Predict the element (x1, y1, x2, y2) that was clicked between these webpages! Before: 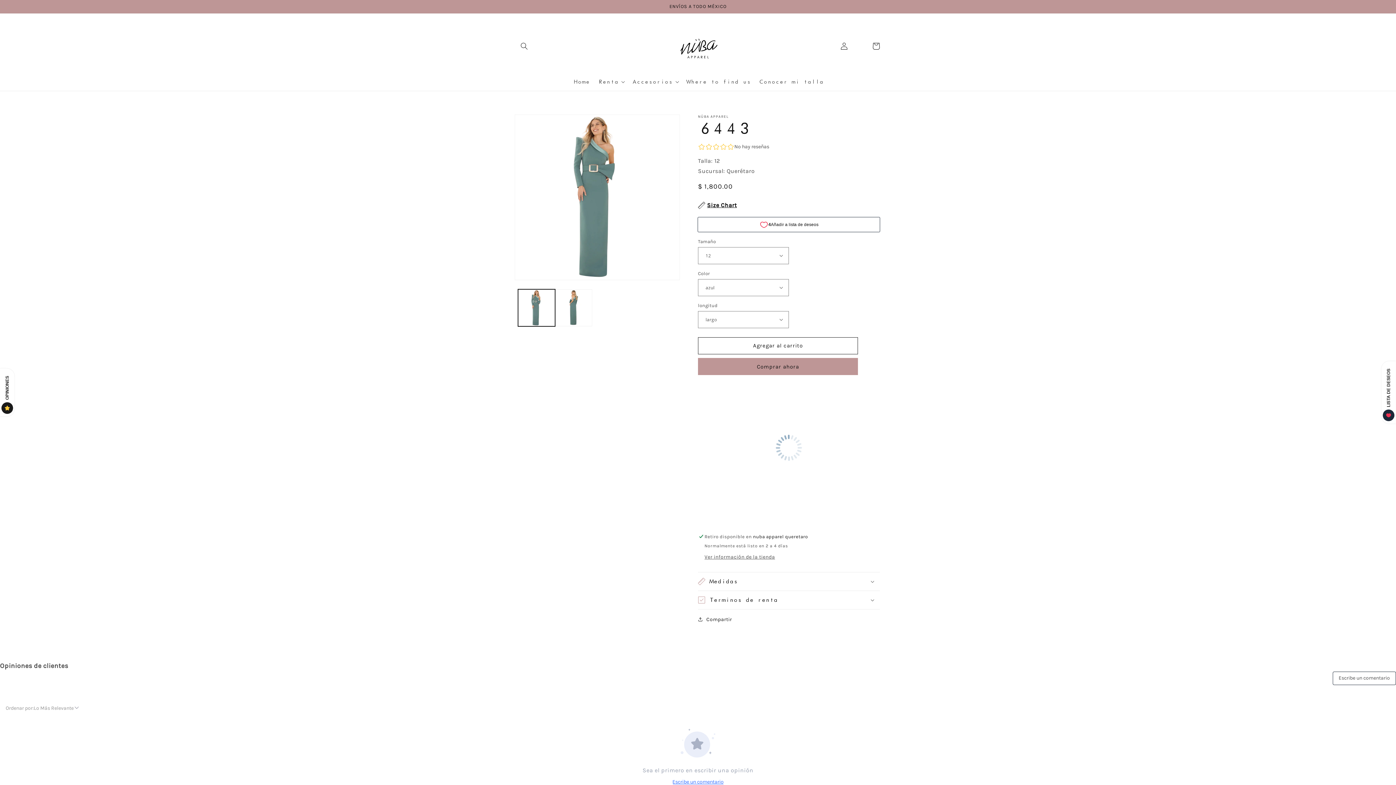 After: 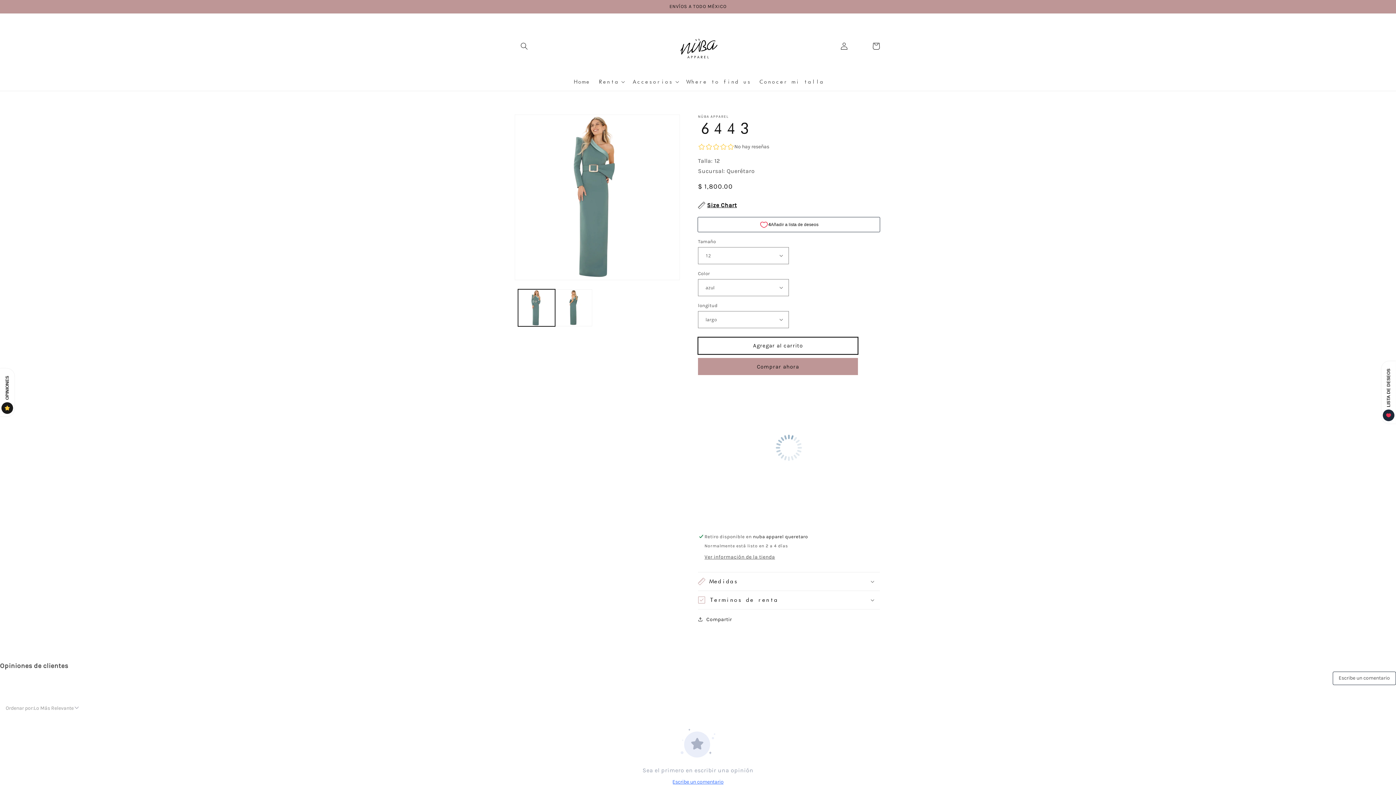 Action: bbox: (698, 337, 858, 354) label: Agregar al carrito